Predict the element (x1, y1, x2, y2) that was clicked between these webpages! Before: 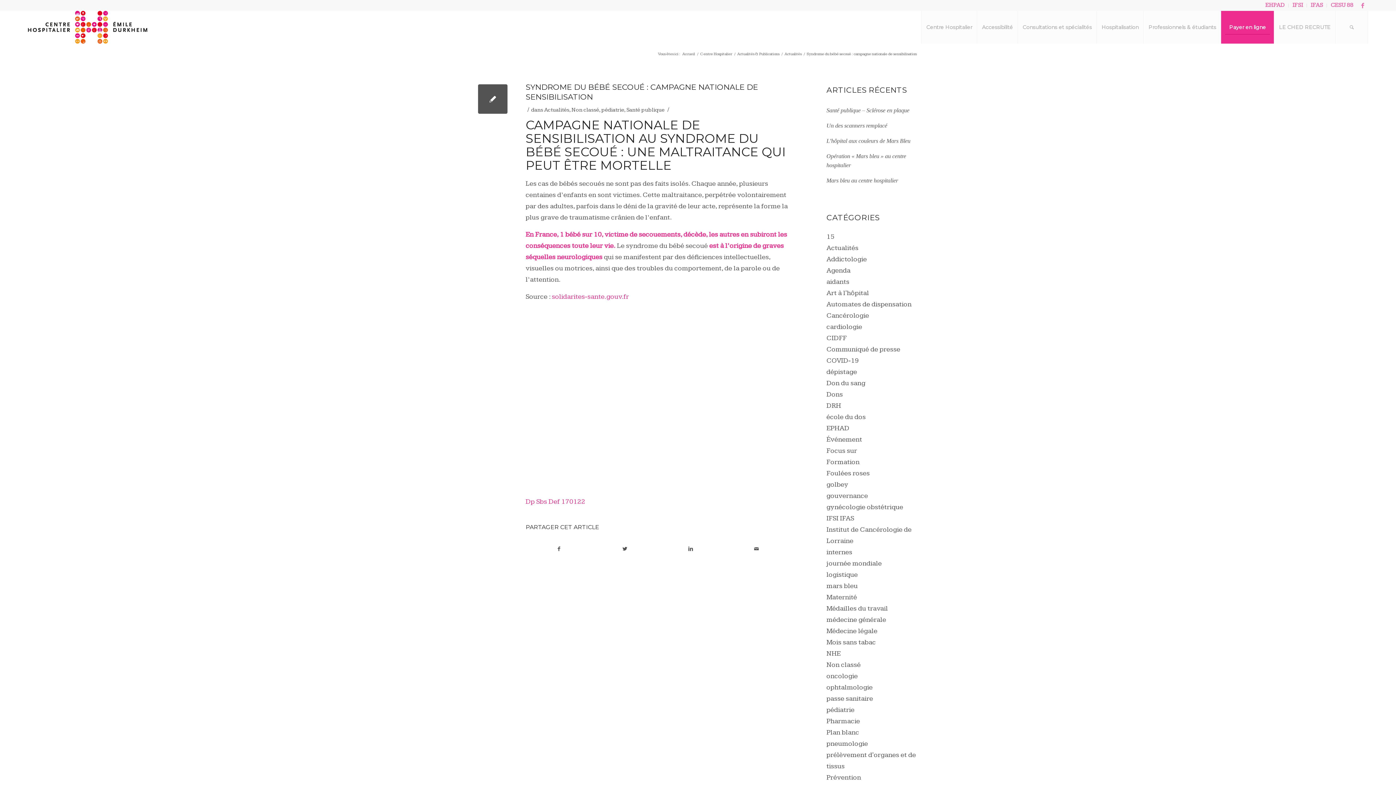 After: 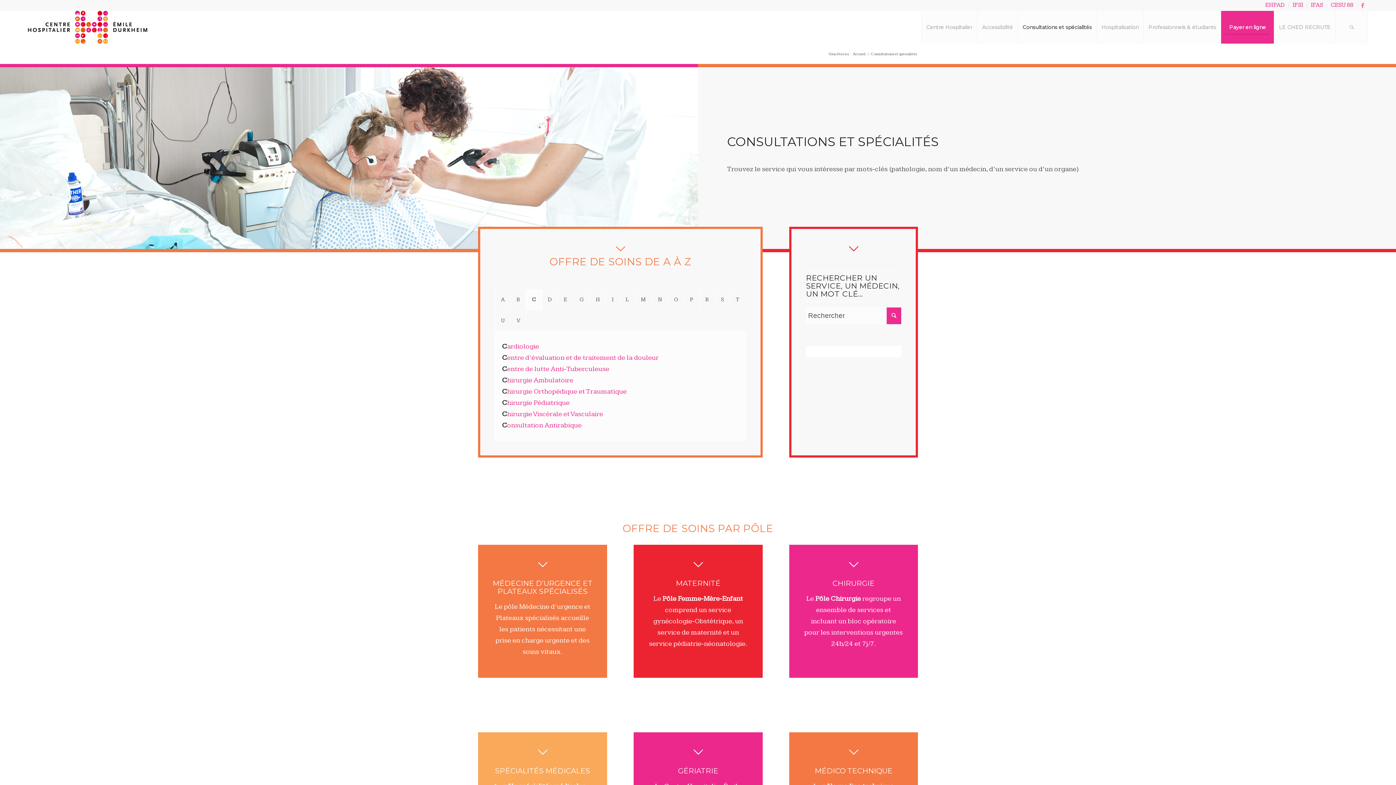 Action: bbox: (1017, 10, 1096, 43) label: Consultations et spécialités